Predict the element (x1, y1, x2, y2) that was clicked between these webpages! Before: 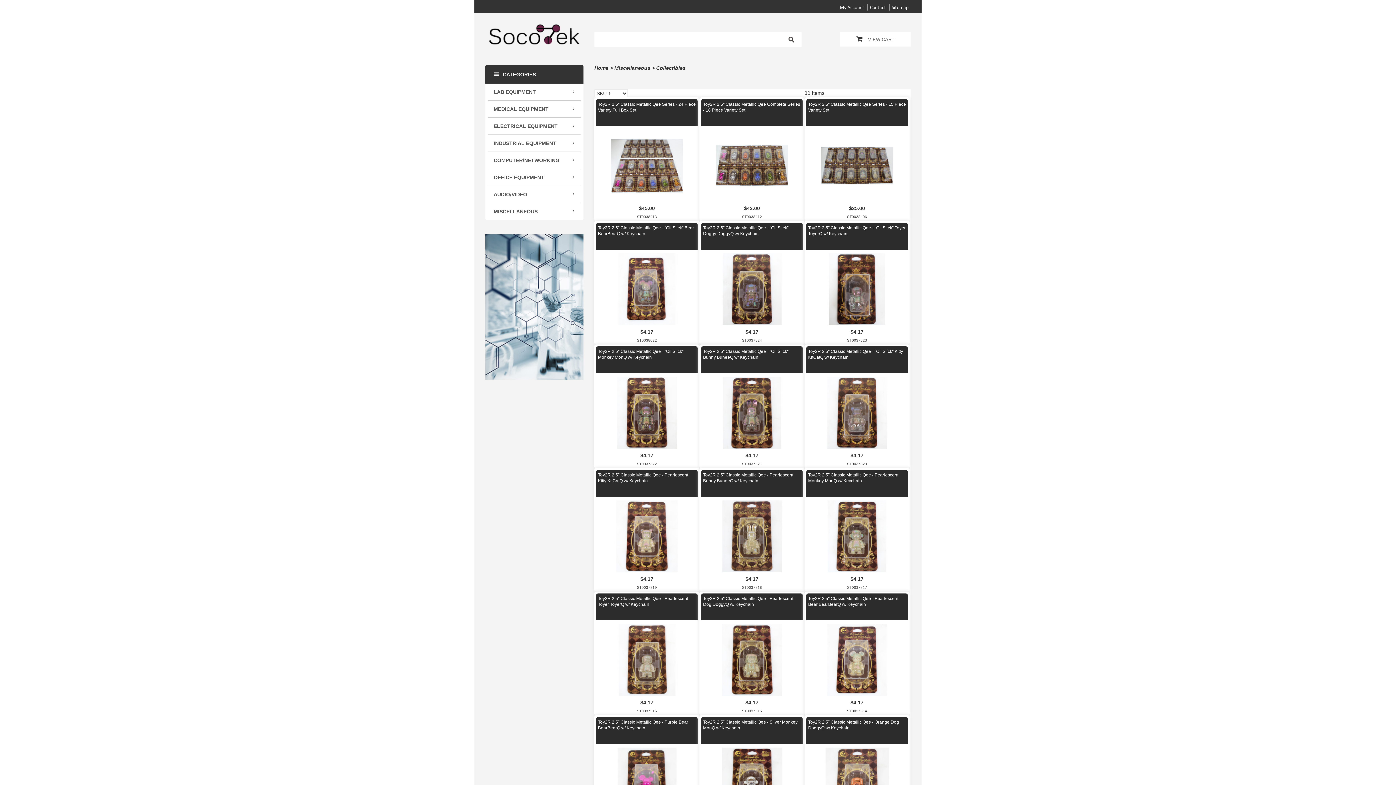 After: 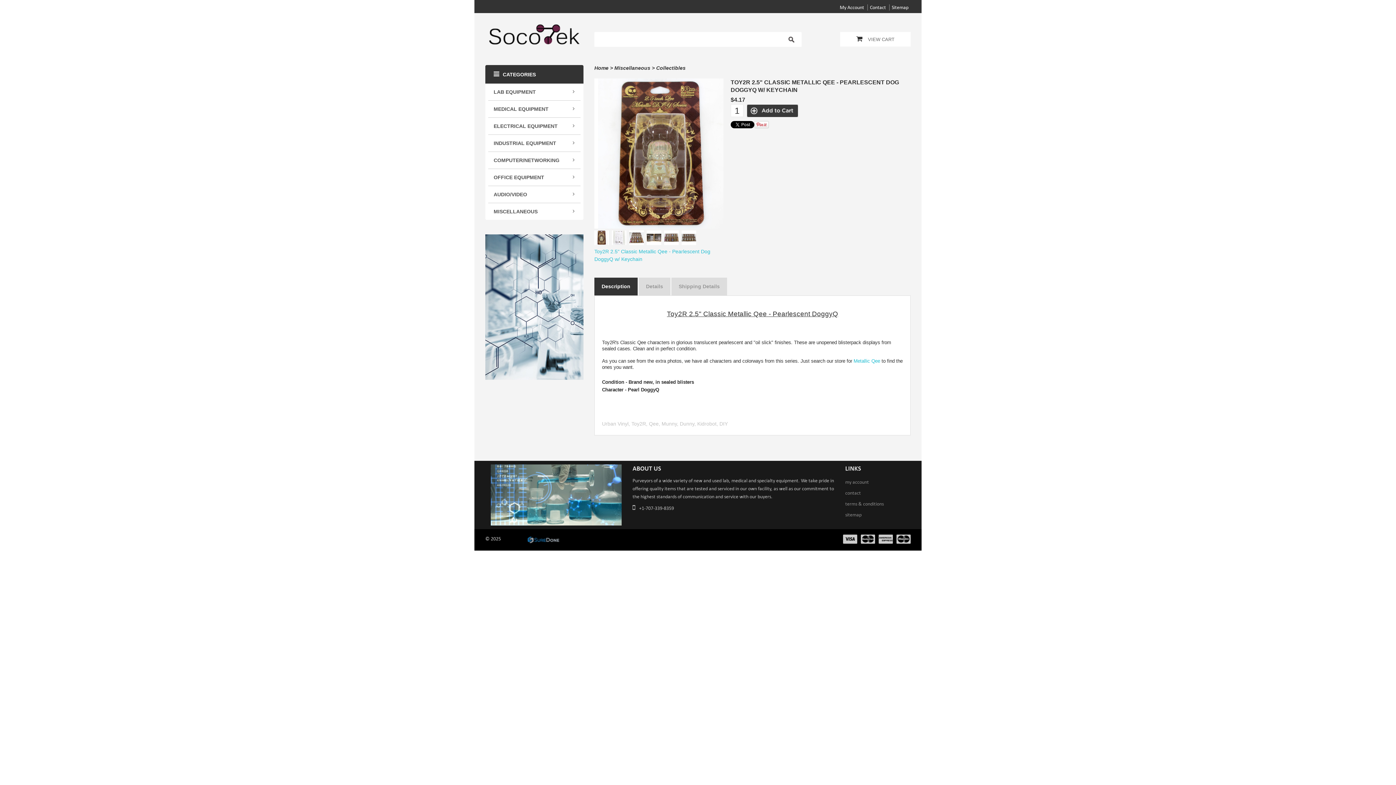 Action: bbox: (716, 624, 788, 630)